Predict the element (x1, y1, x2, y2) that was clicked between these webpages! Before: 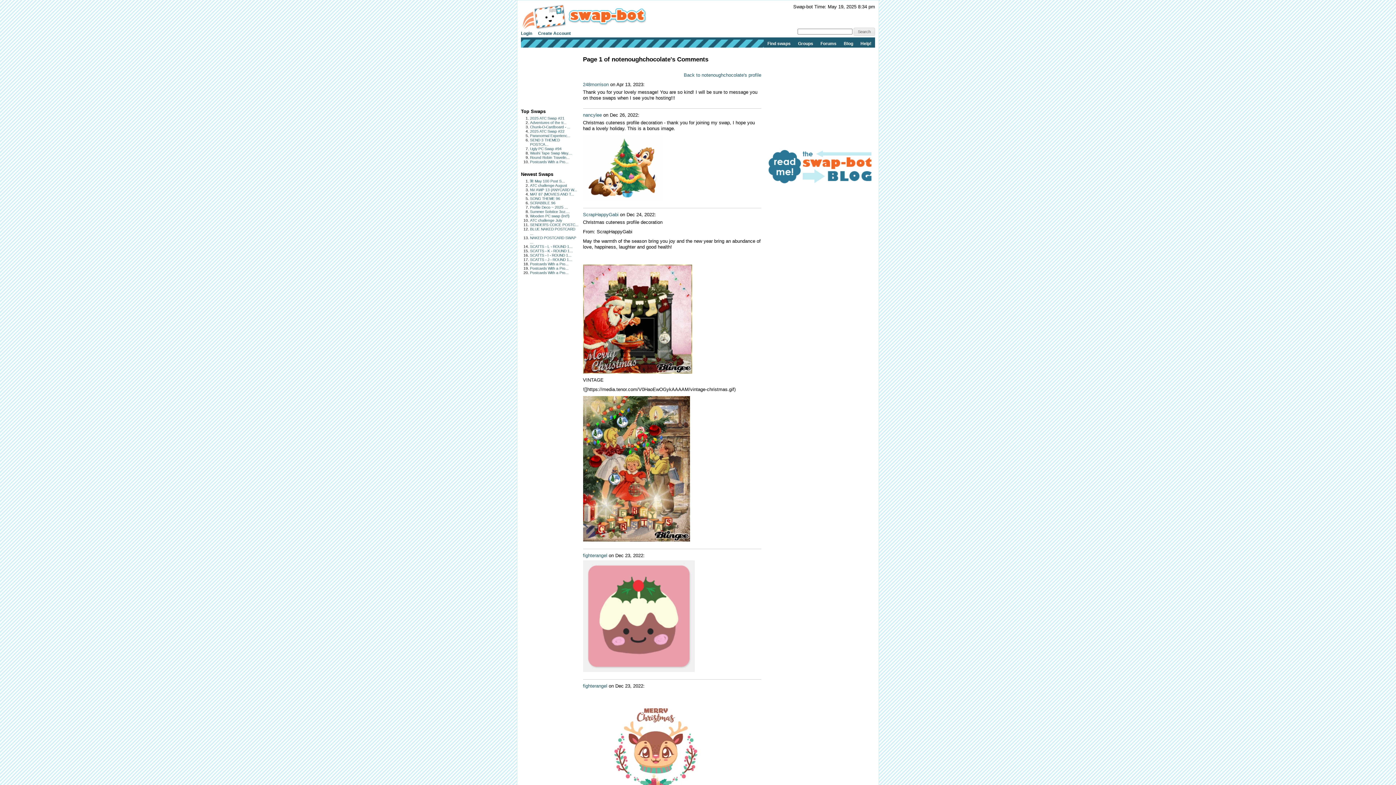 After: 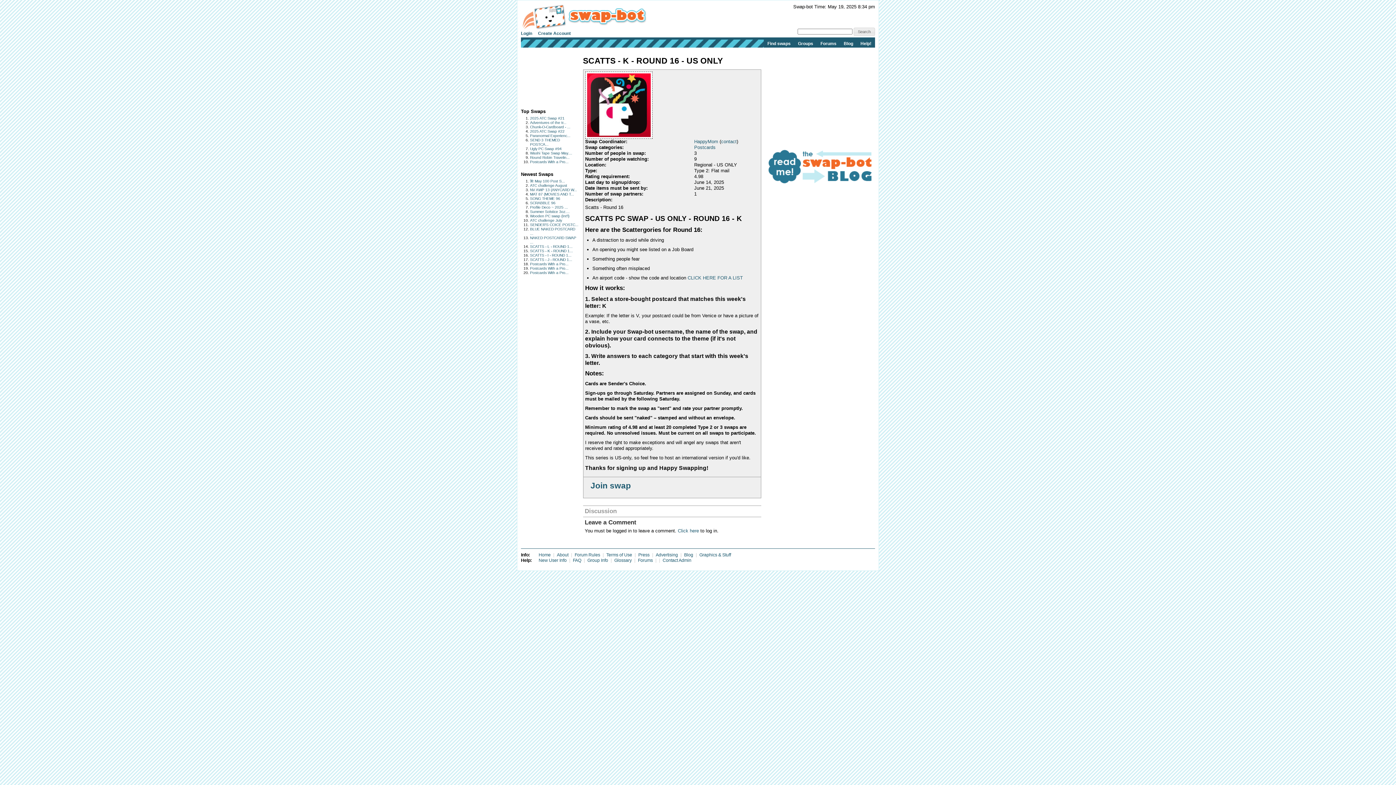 Action: bbox: (530, 249, 573, 253) label: SCATTS - K - ROUND 1...